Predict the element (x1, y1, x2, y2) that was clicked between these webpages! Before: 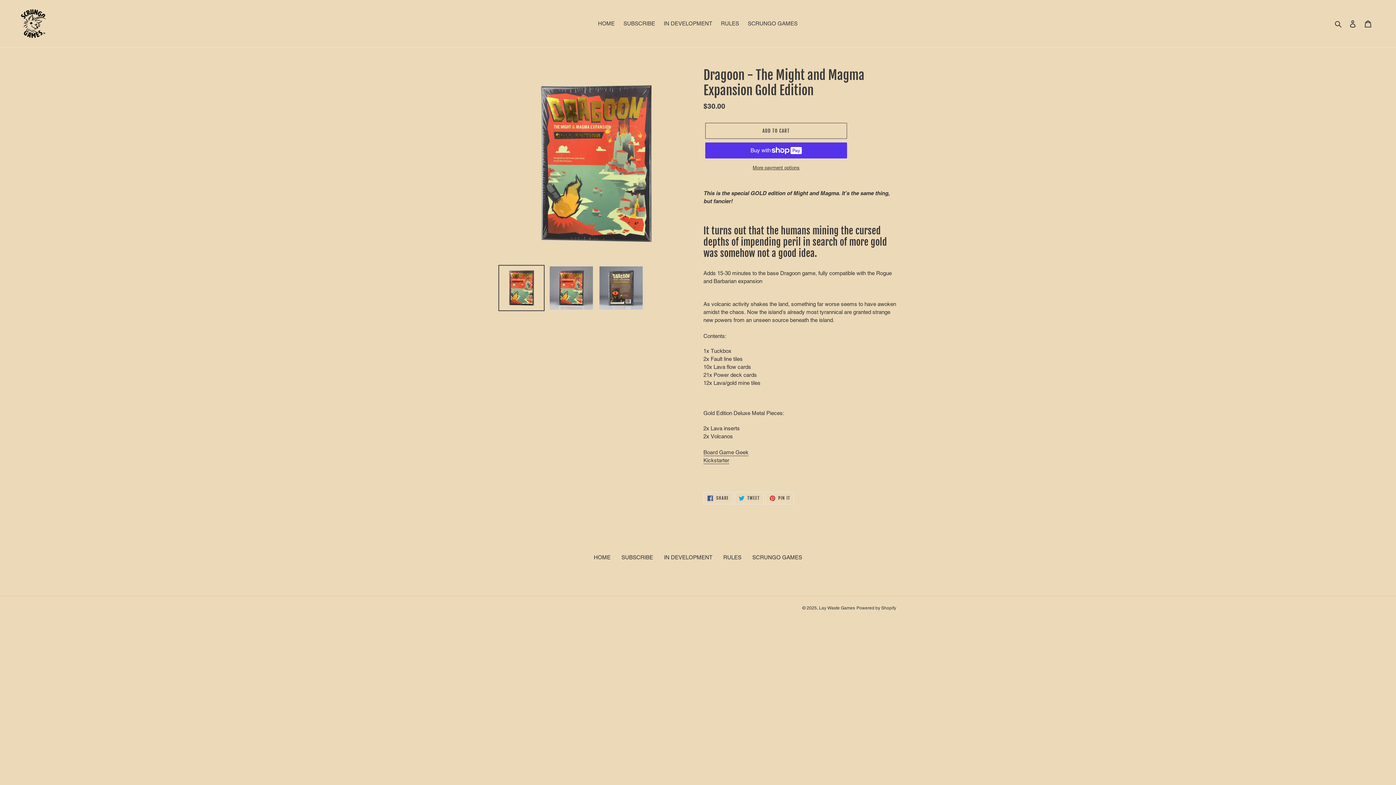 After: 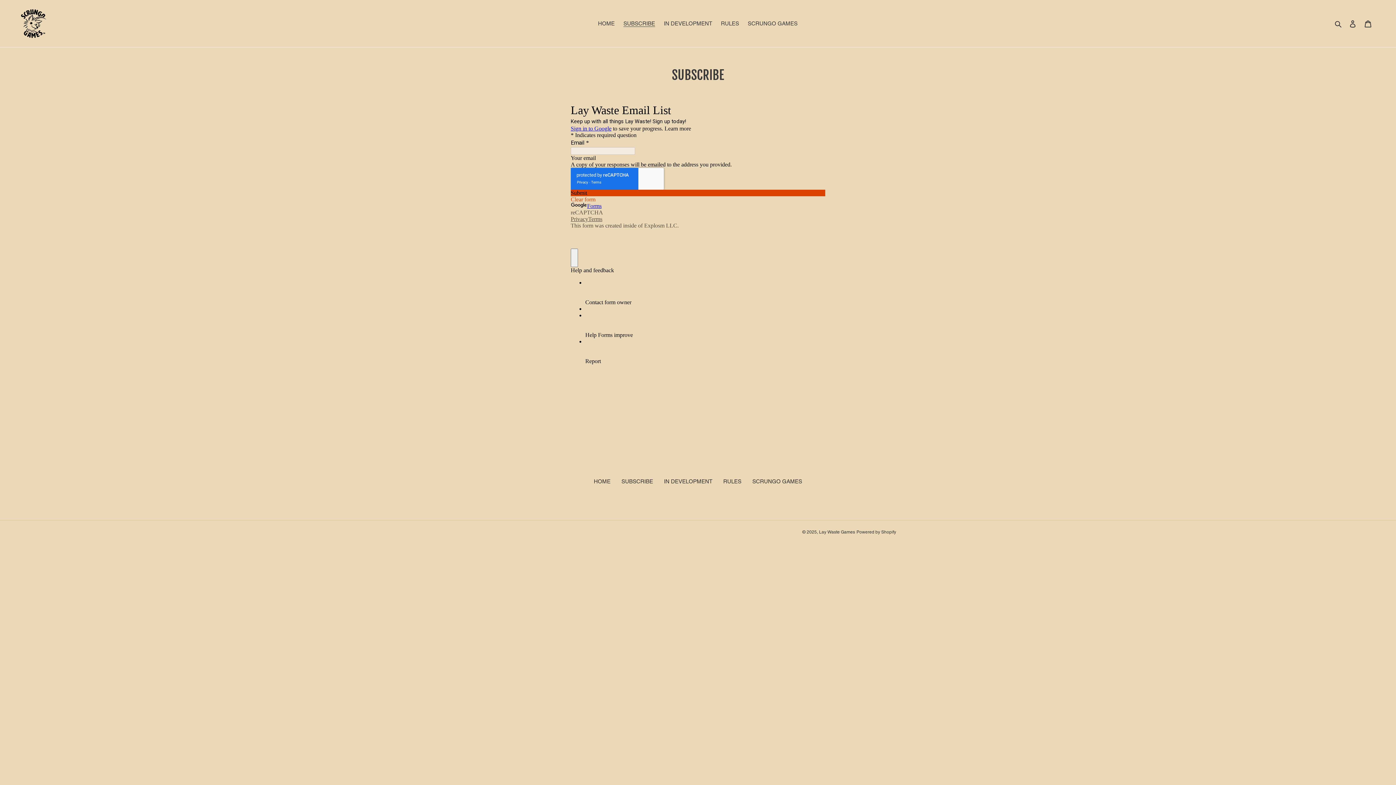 Action: bbox: (621, 554, 653, 560) label: SUBSCRIBE